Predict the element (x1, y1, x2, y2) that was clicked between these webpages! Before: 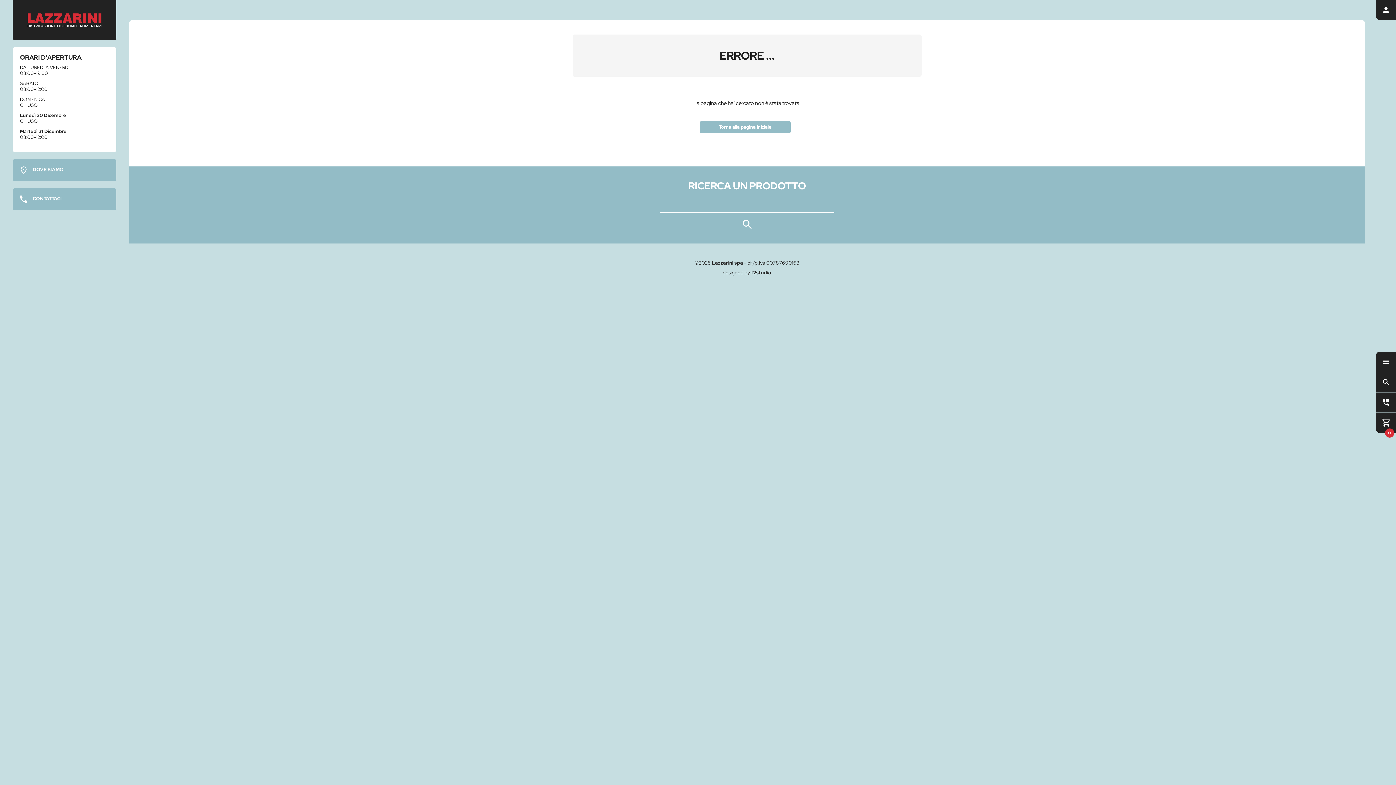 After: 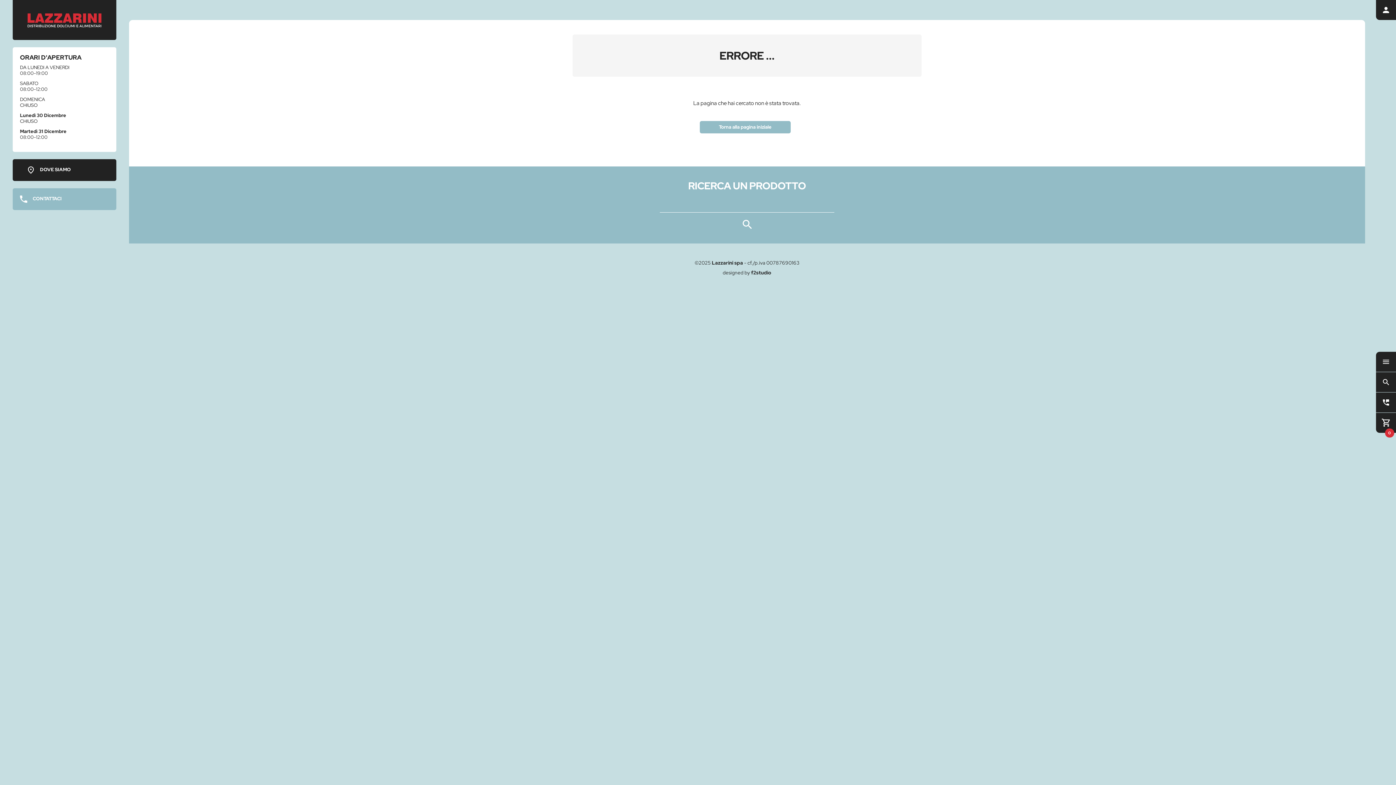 Action: label: DOVE SIAMO bbox: (12, 159, 116, 181)